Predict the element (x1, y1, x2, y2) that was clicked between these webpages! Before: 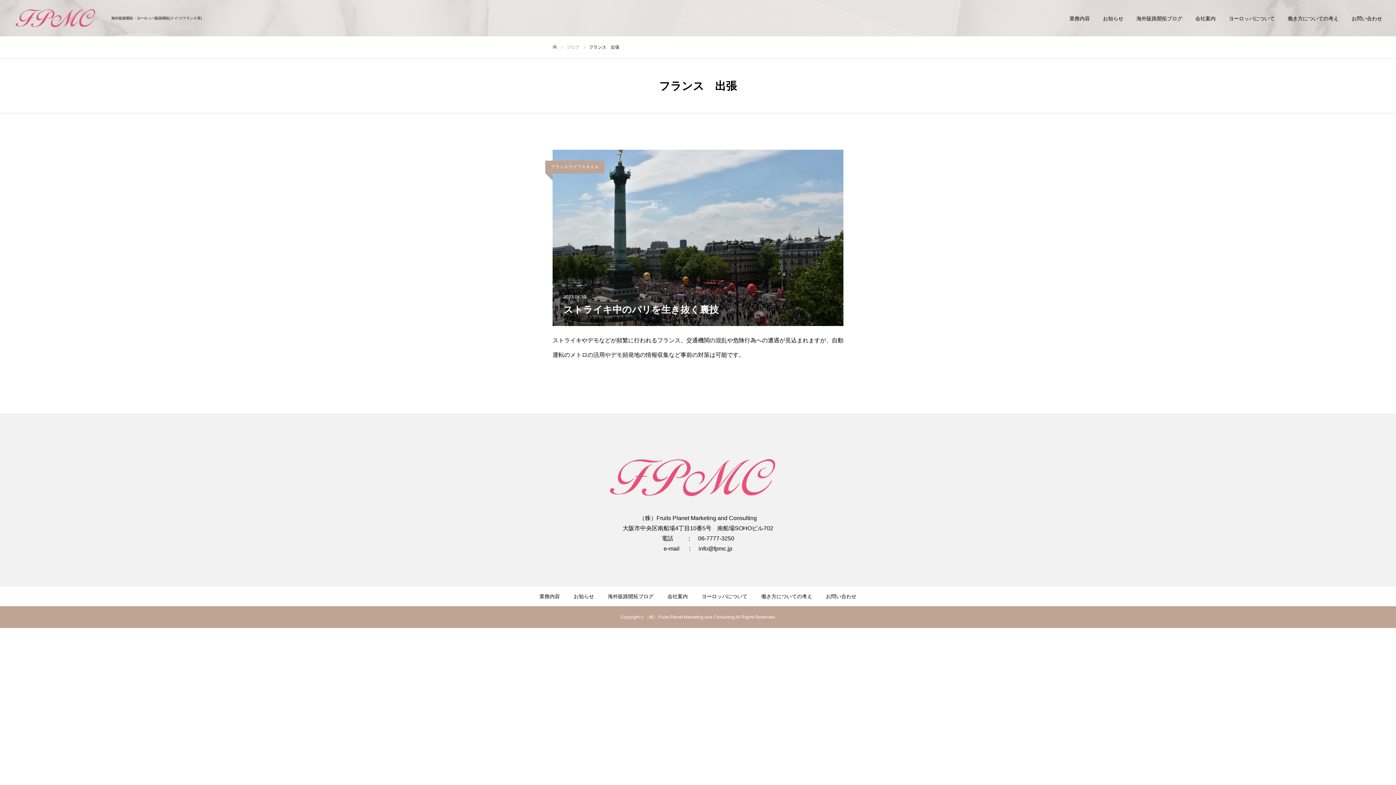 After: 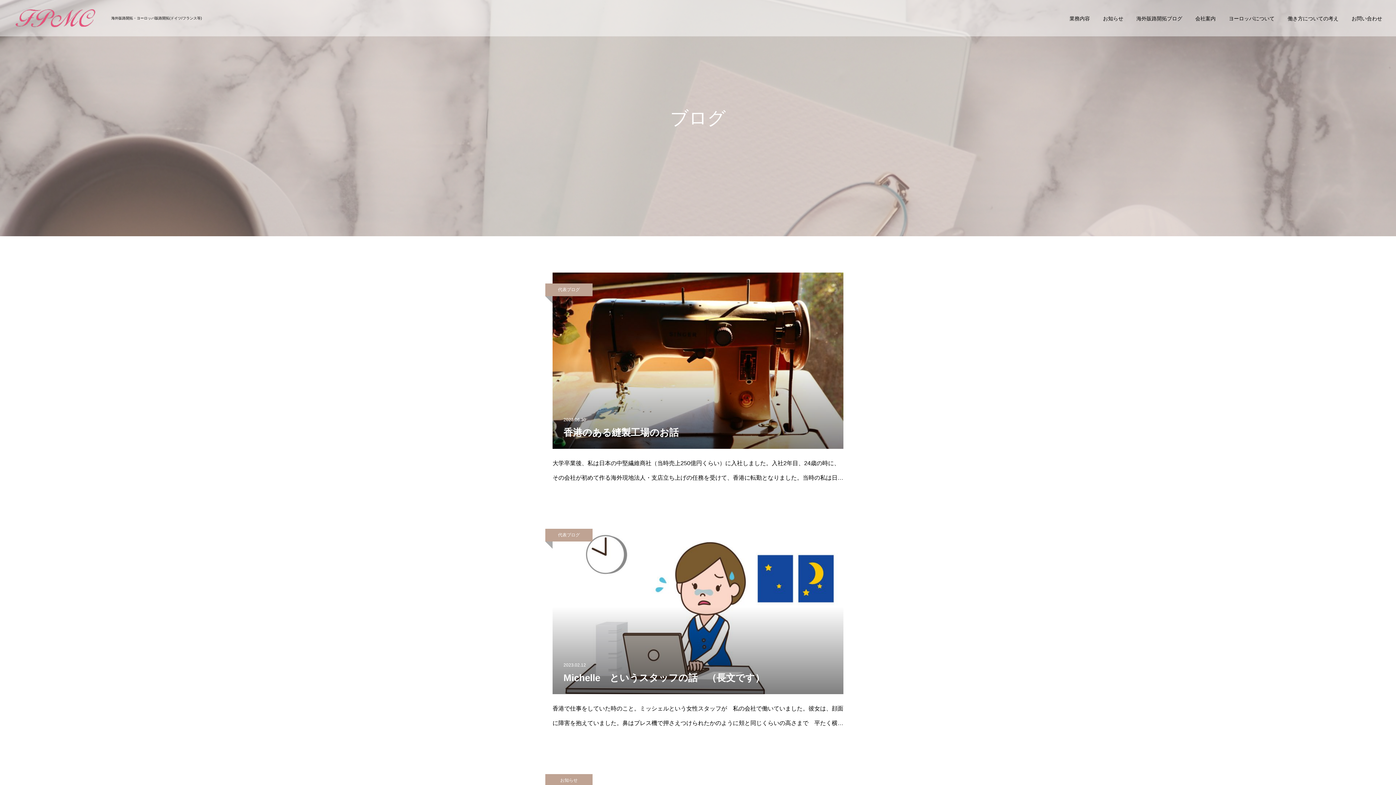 Action: bbox: (566, 44, 579, 49) label: ブログ